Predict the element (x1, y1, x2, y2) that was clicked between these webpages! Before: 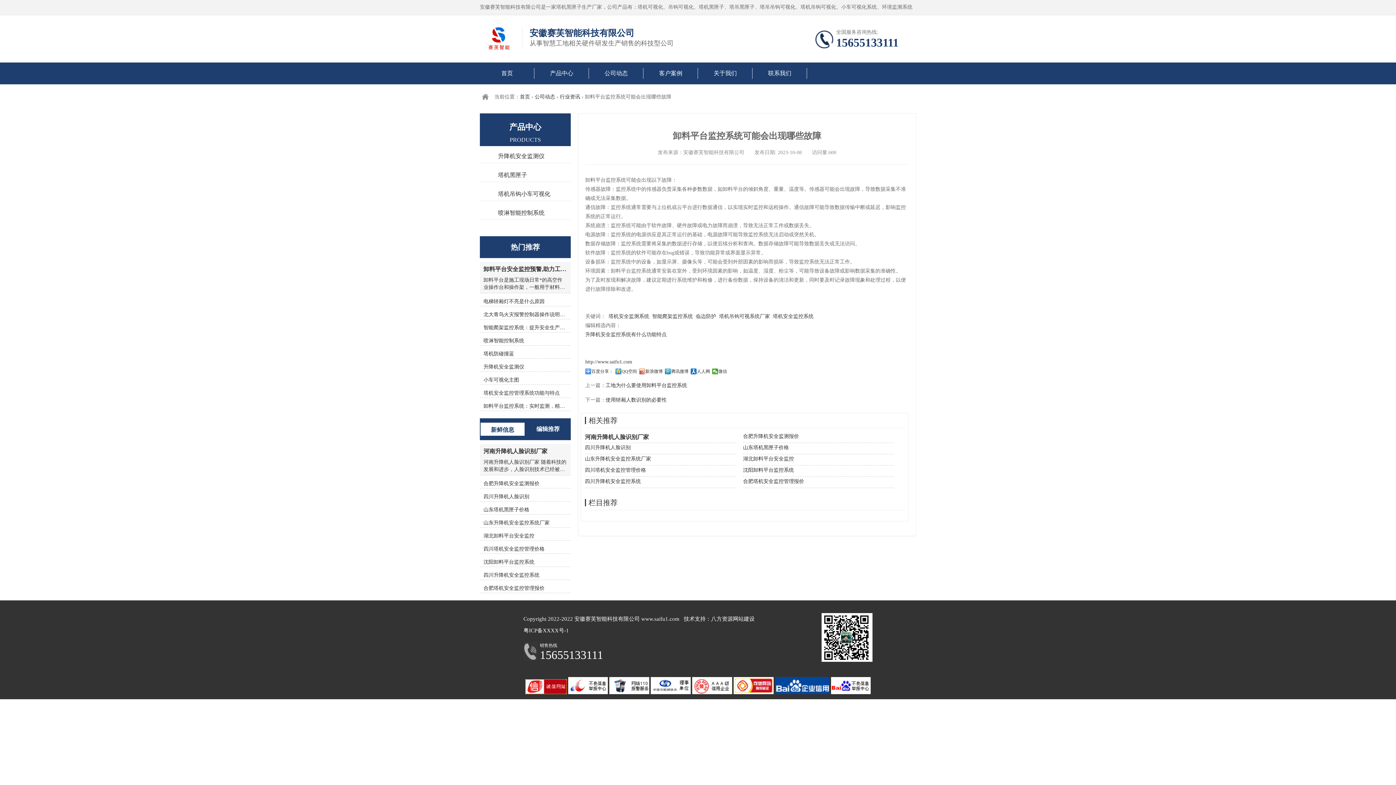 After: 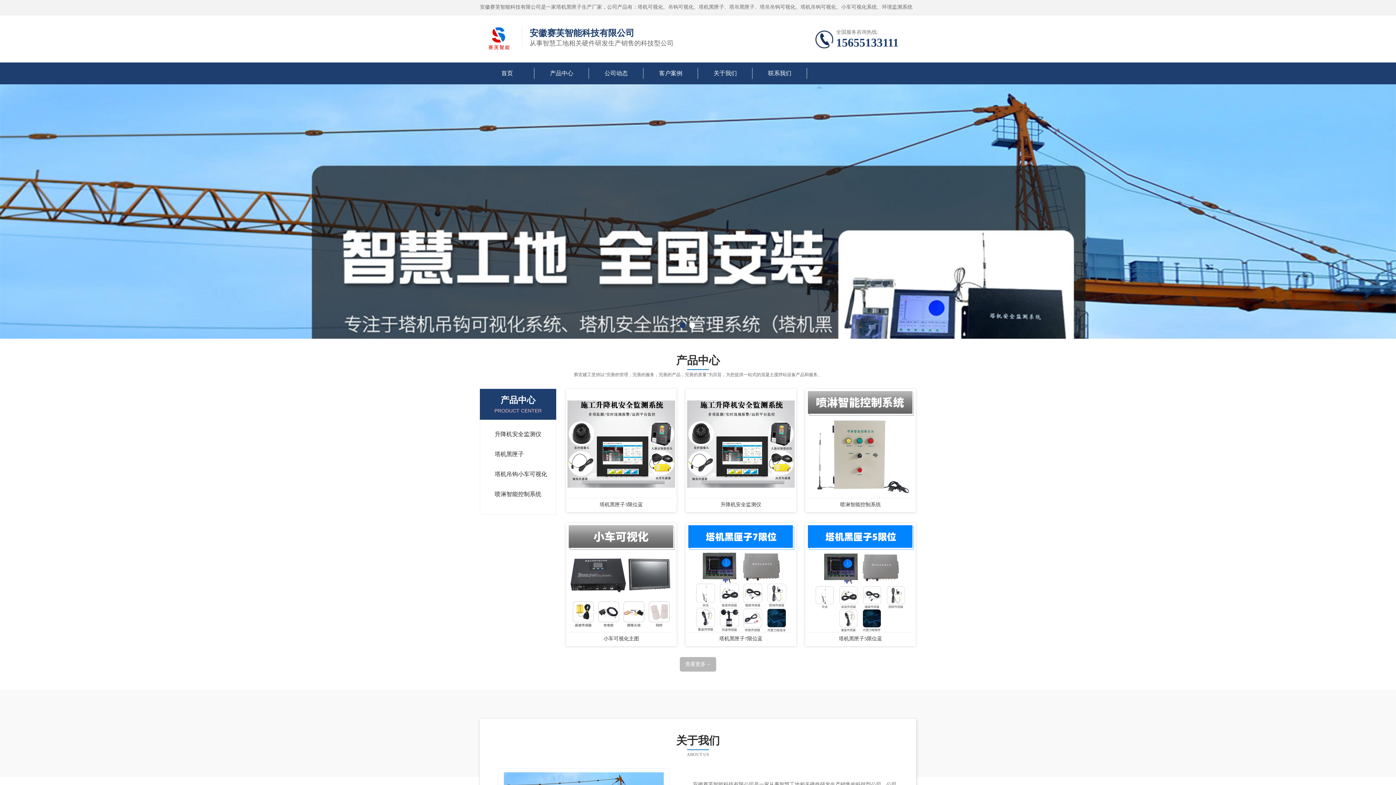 Action: bbox: (696, 313, 716, 319) label: 临边防护